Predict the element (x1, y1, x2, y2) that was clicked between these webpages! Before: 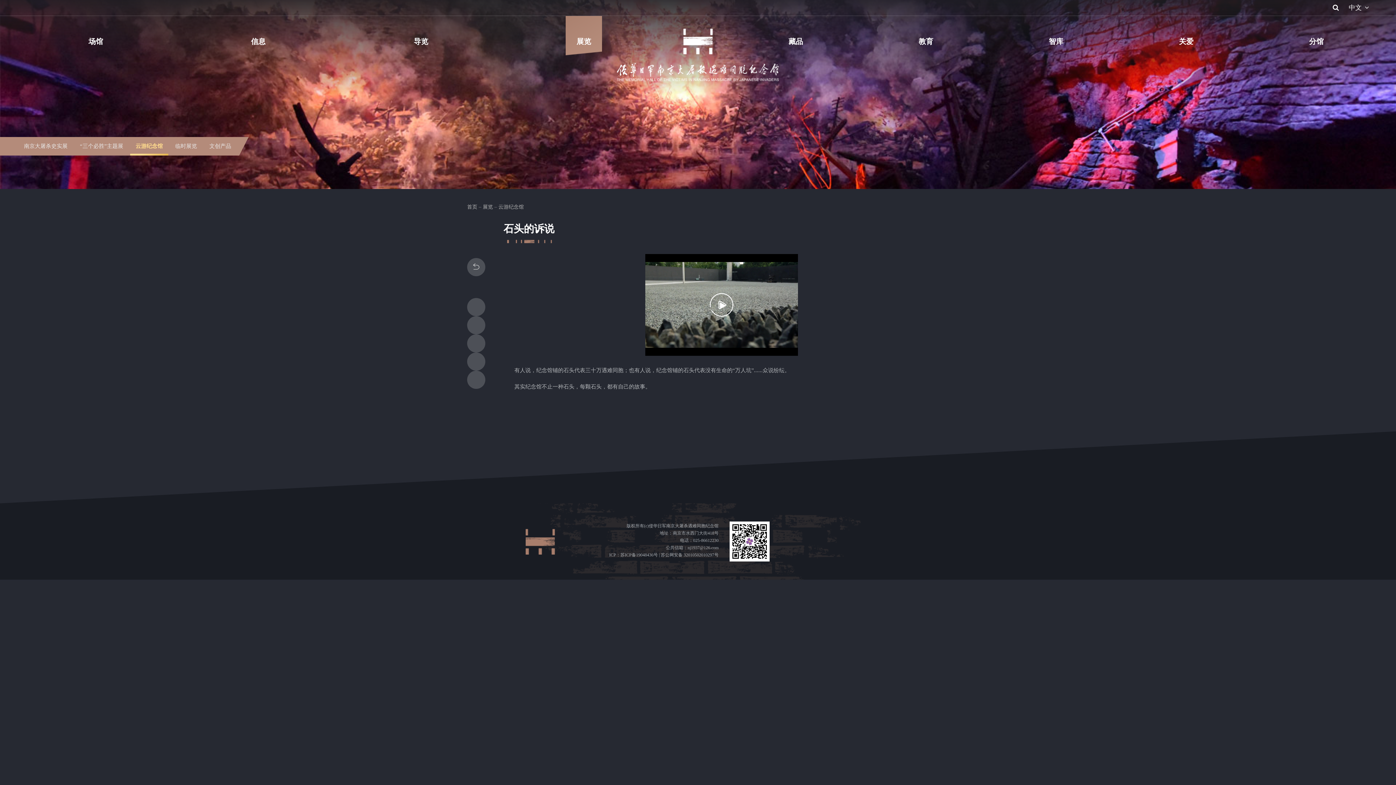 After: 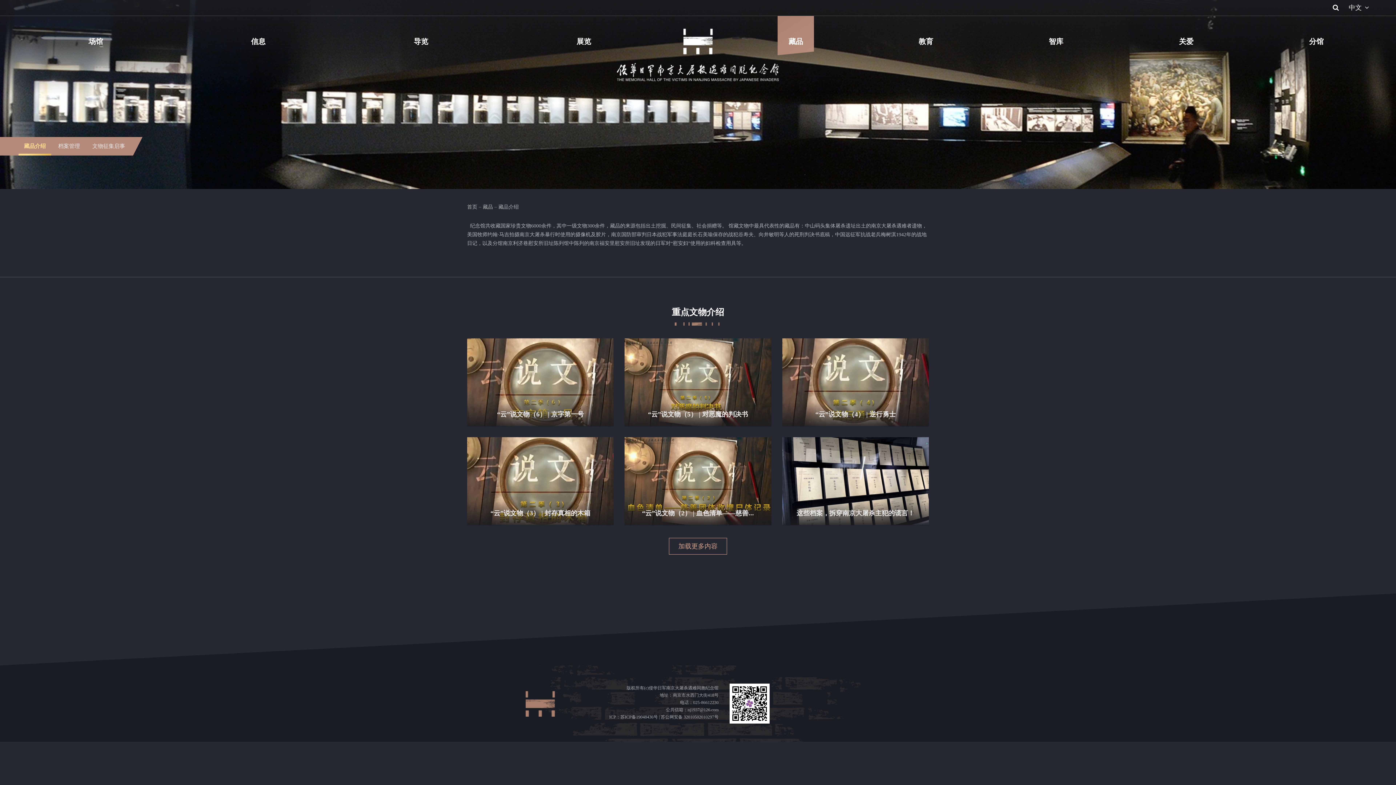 Action: label: 藏品 bbox: (731, 16, 860, 55)